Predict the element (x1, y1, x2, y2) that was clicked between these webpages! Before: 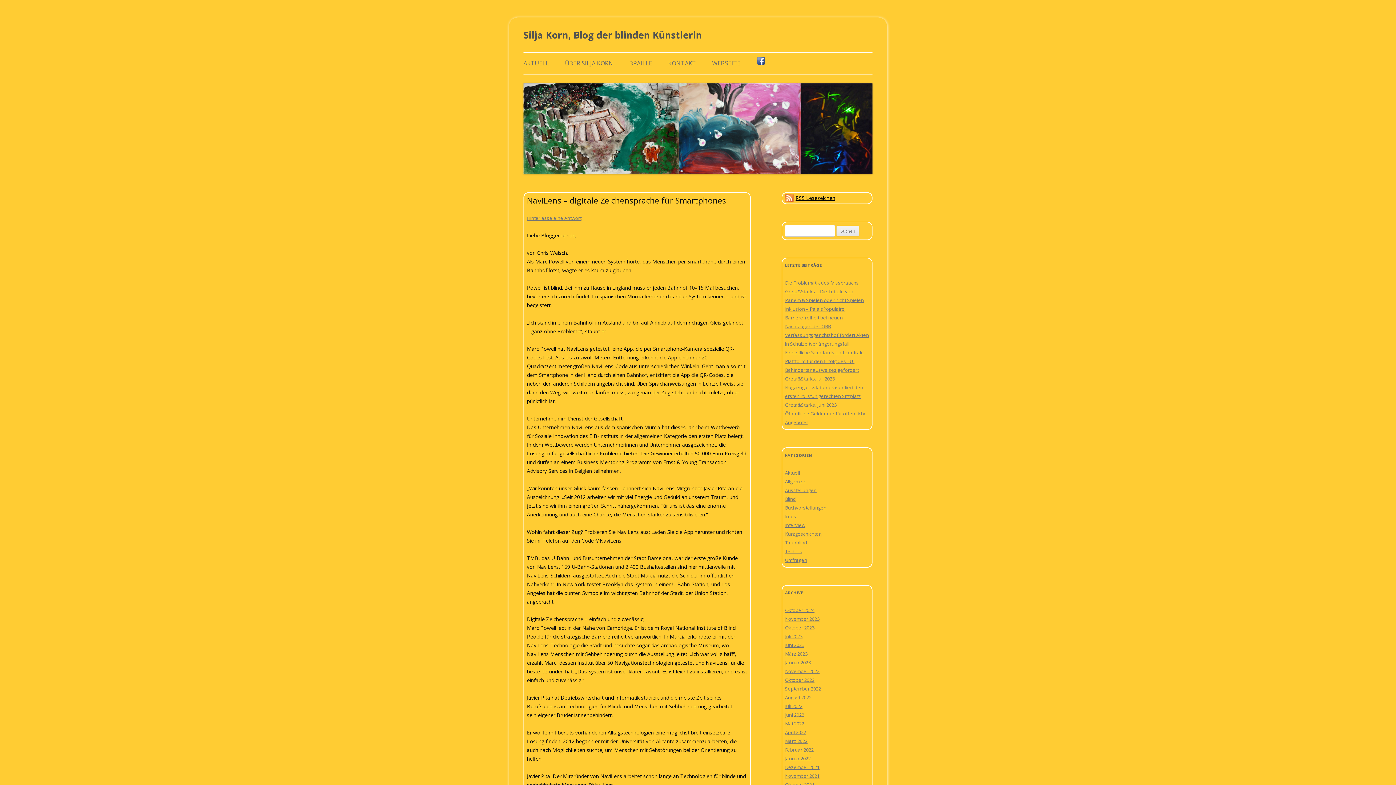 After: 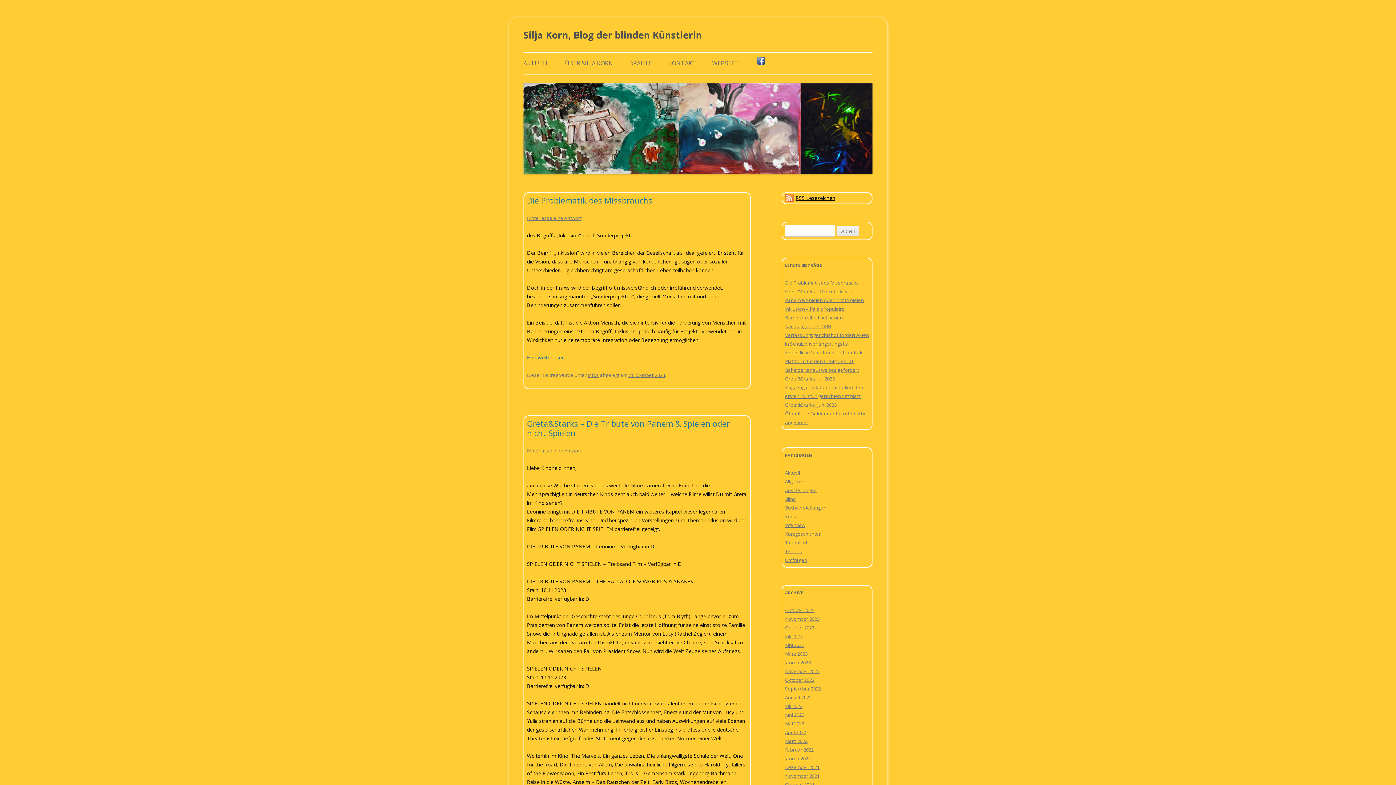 Action: bbox: (523, 168, 872, 175)